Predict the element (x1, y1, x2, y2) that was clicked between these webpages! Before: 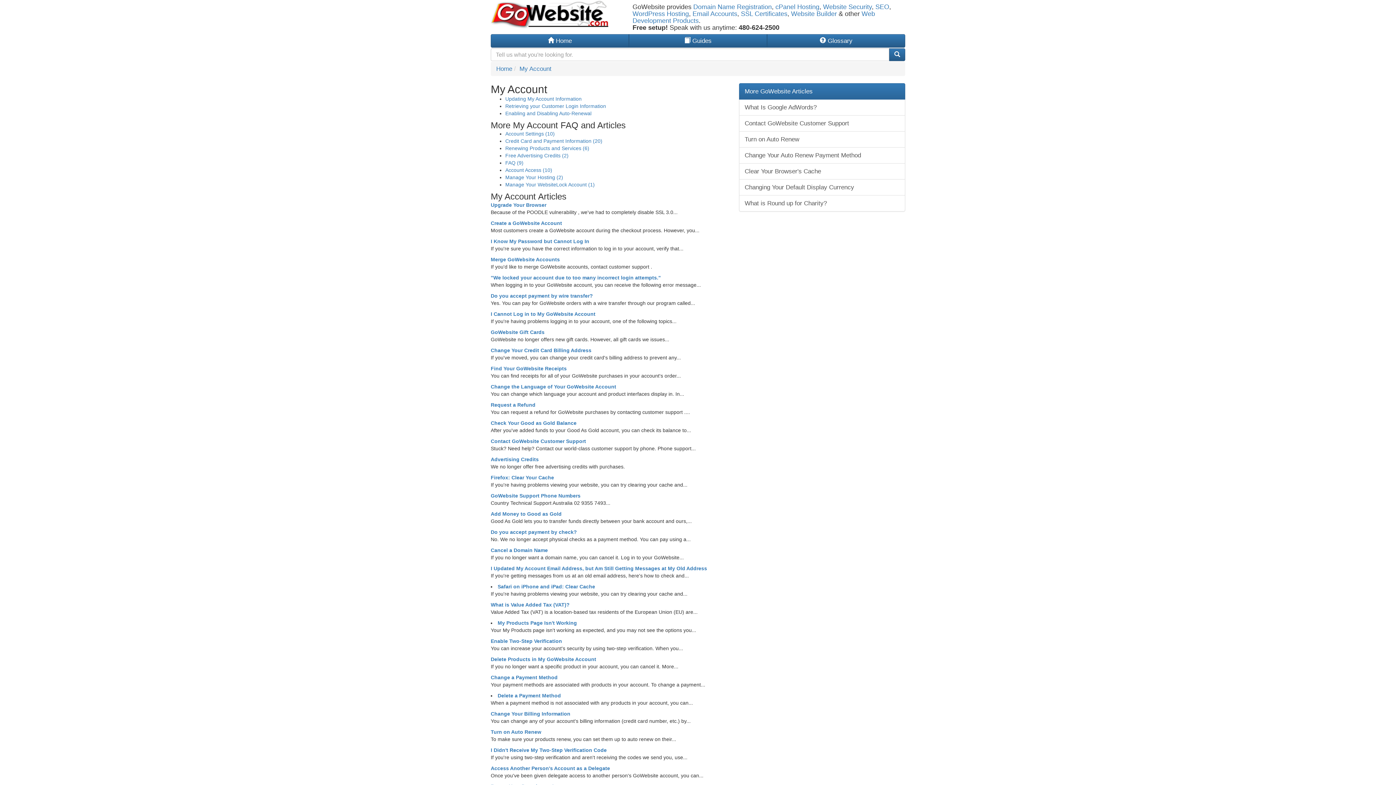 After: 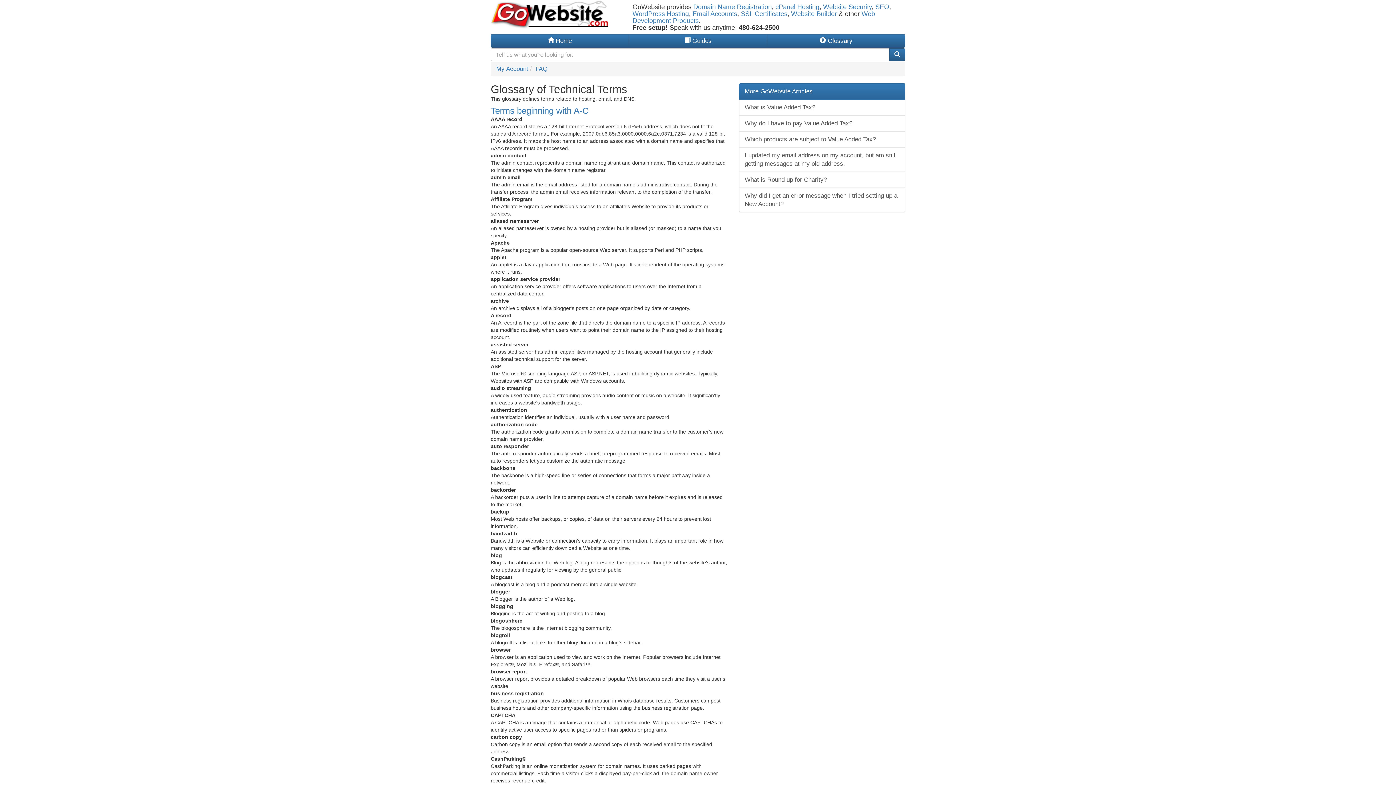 Action: bbox: (767, 34, 905, 47) label:  Glossary